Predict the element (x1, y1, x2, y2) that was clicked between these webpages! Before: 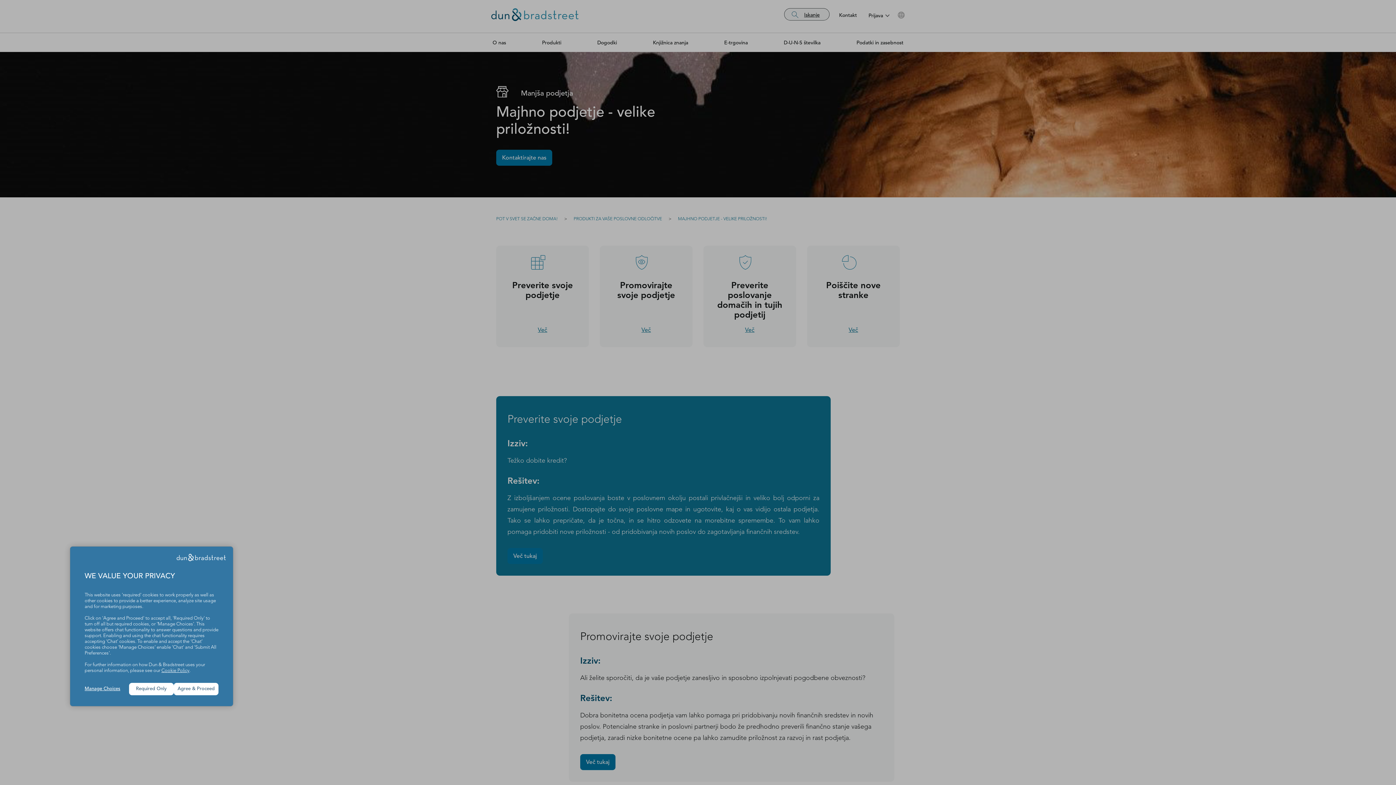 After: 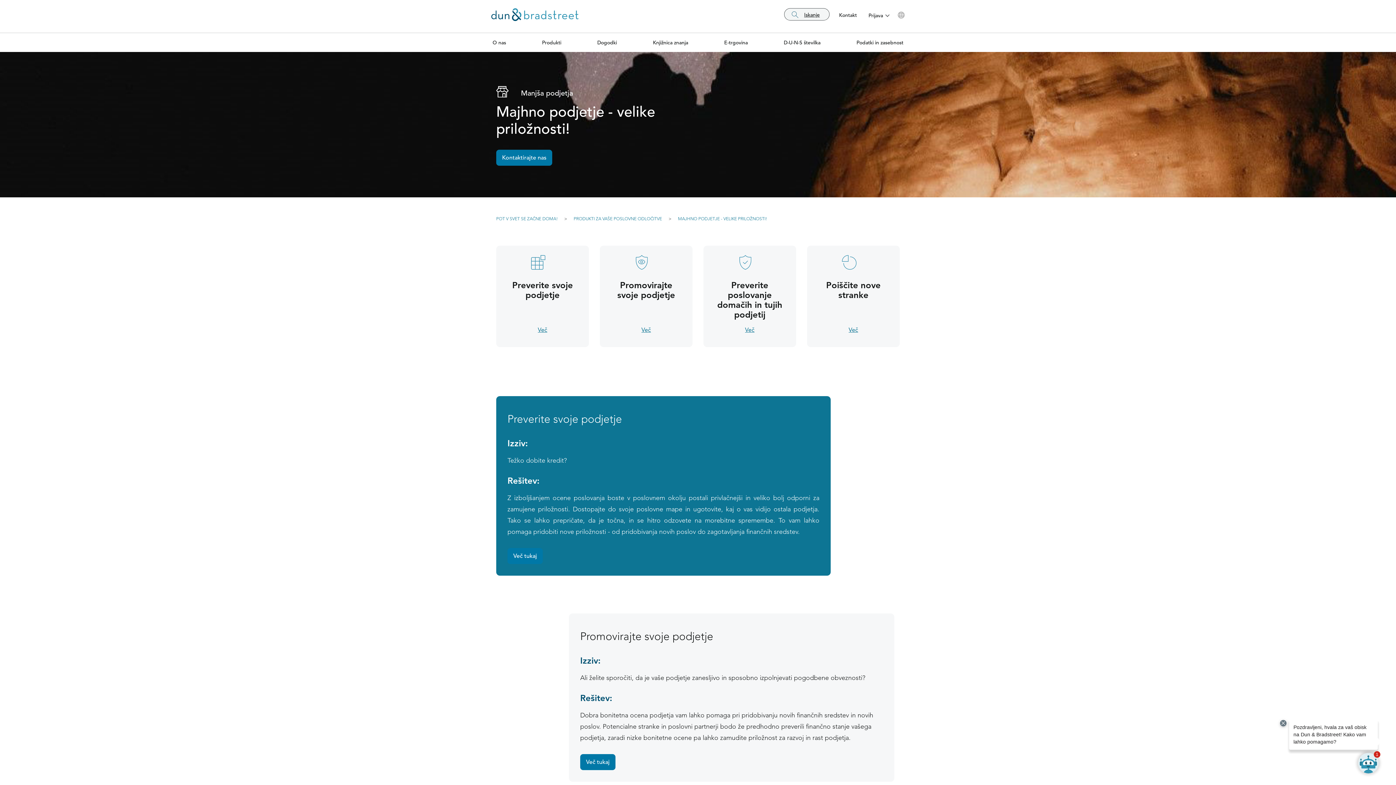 Action: label: Agree & Proceed bbox: (173, 683, 218, 695)